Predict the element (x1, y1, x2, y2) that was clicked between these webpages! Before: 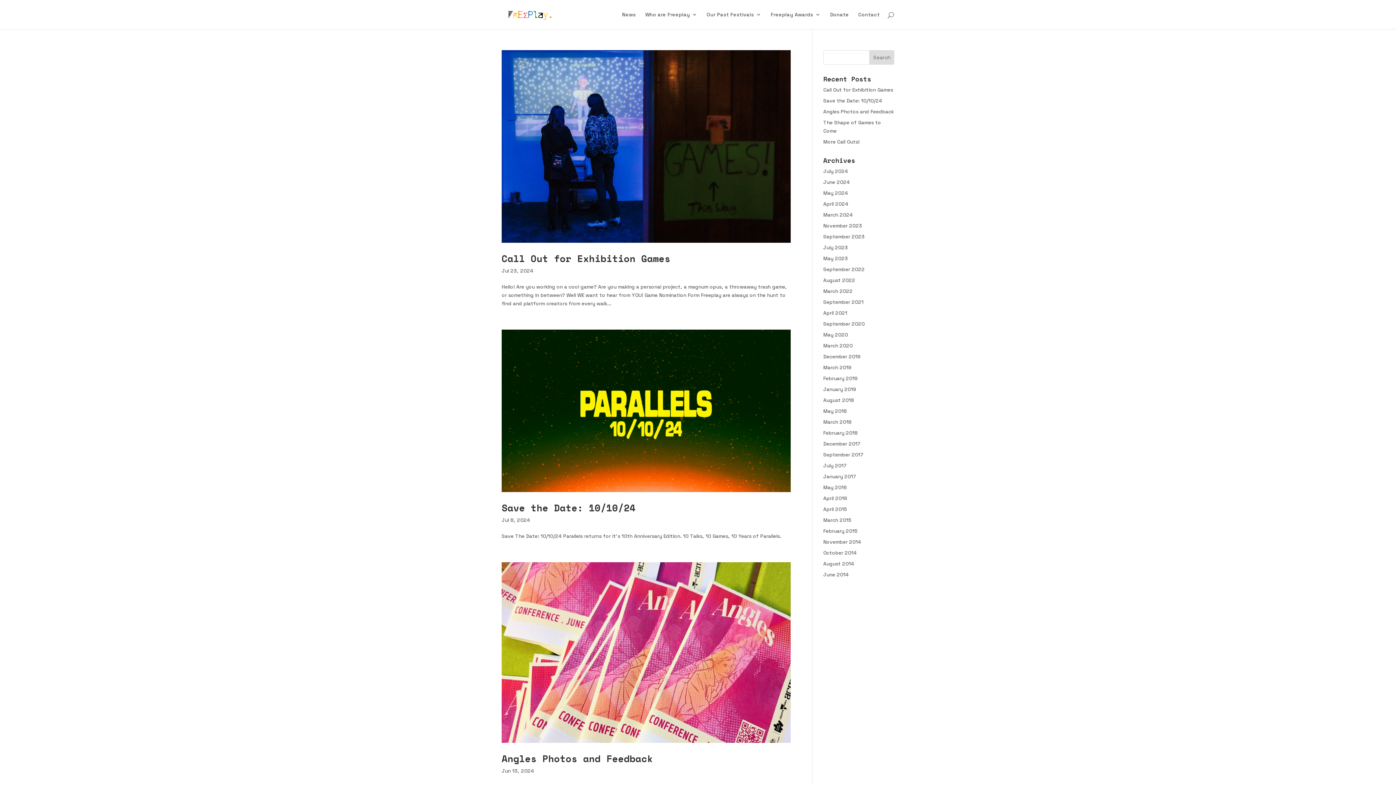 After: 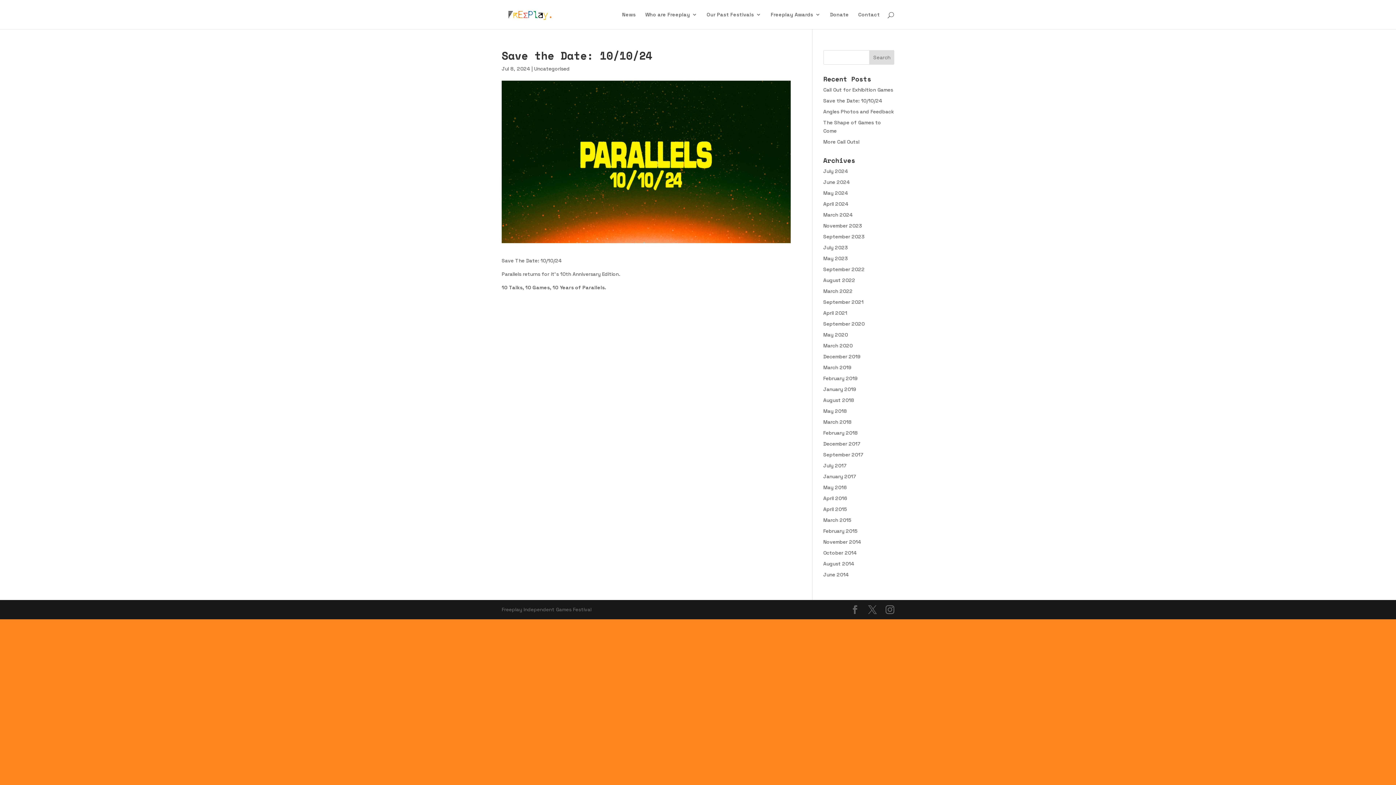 Action: label: Save the Date: 10/10/24 bbox: (823, 97, 882, 104)